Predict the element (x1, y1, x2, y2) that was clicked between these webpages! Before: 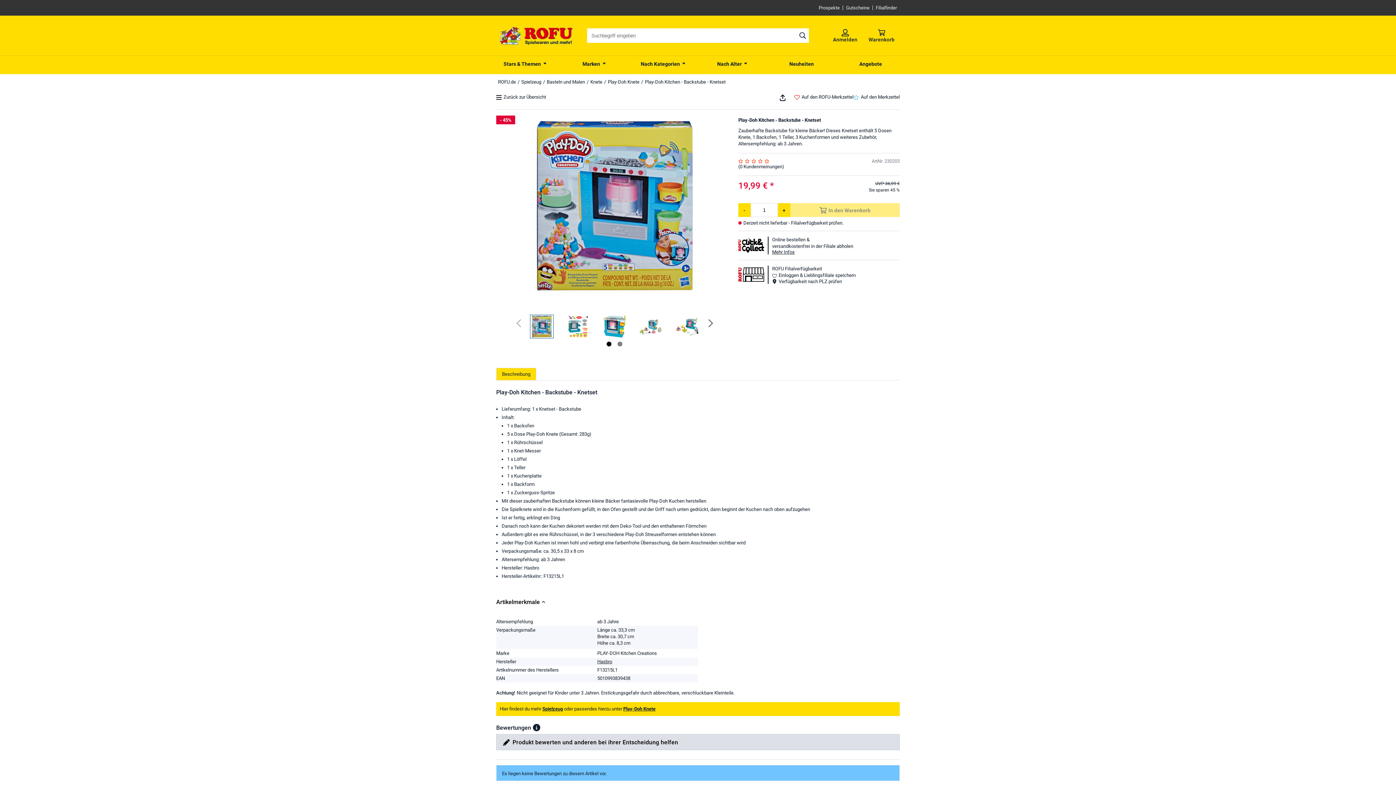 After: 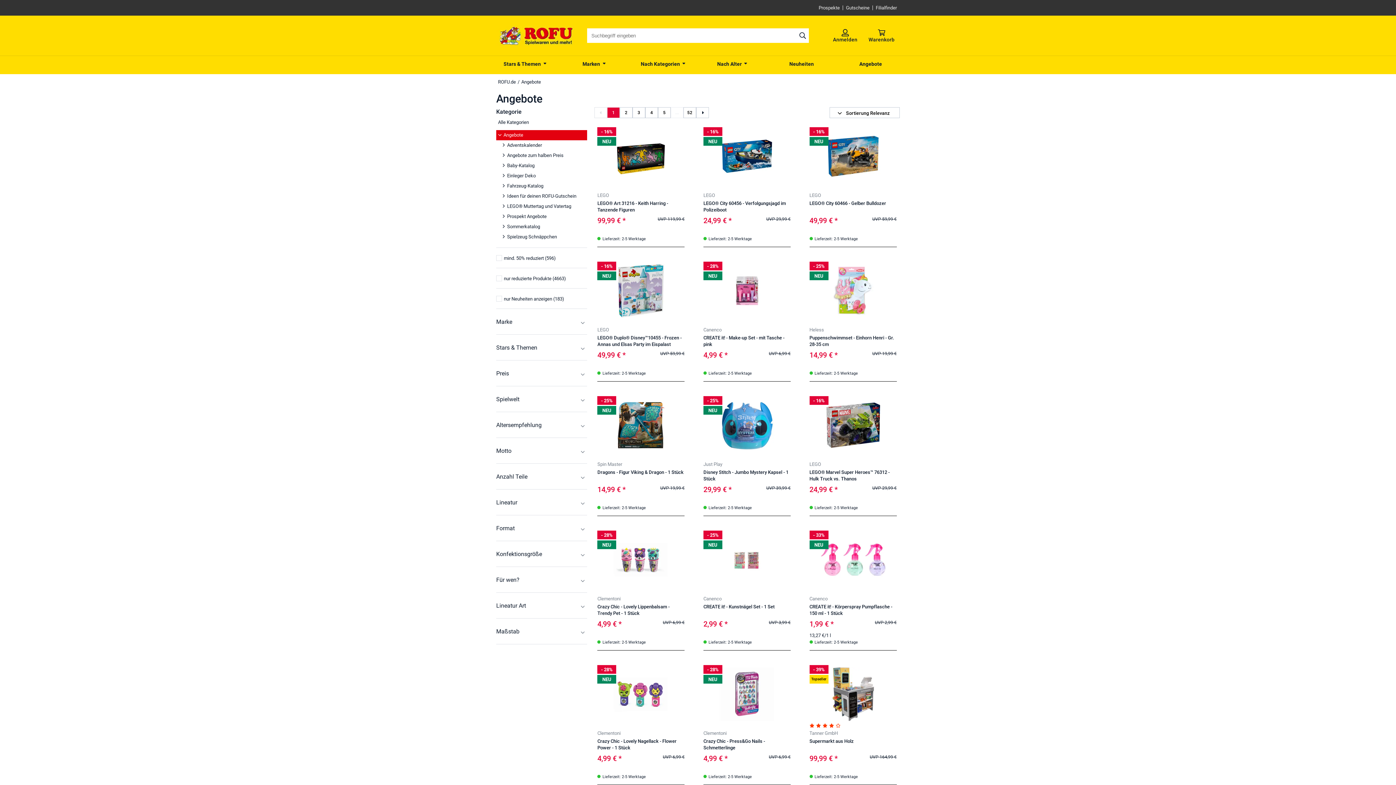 Action: label: Angebote bbox: (836, 56, 905, 70)